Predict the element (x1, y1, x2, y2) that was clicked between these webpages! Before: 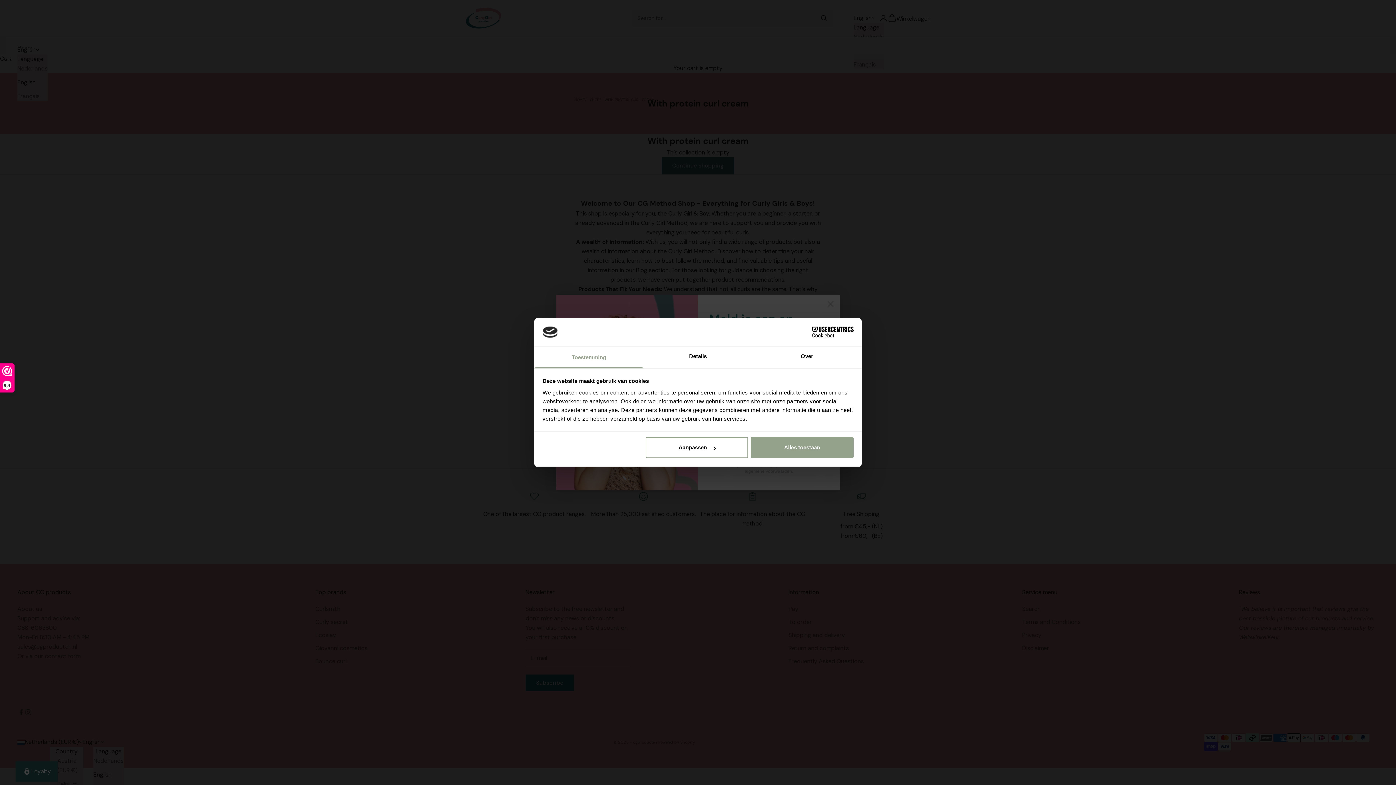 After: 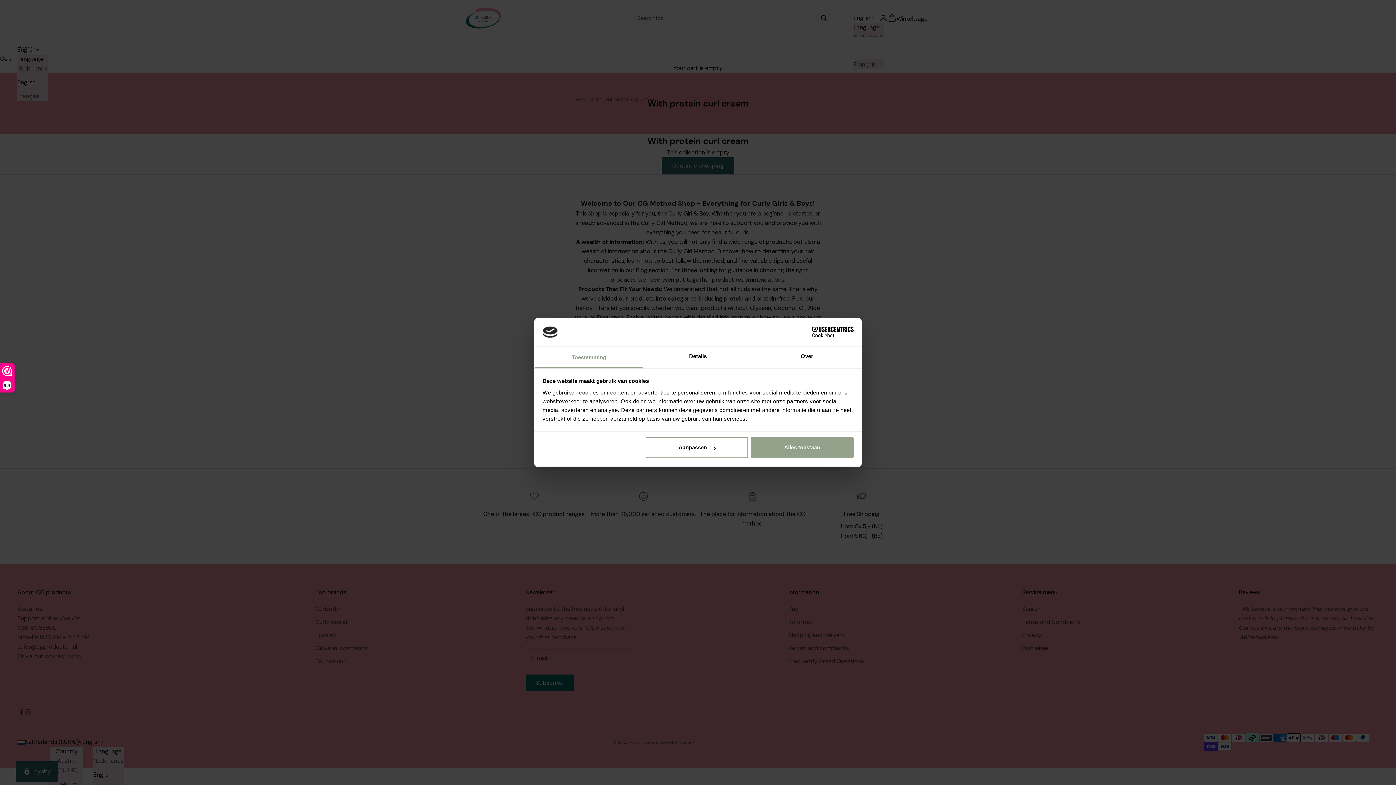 Action: bbox: (790, 326, 853, 337) label: Cookiebot - opens in a new window